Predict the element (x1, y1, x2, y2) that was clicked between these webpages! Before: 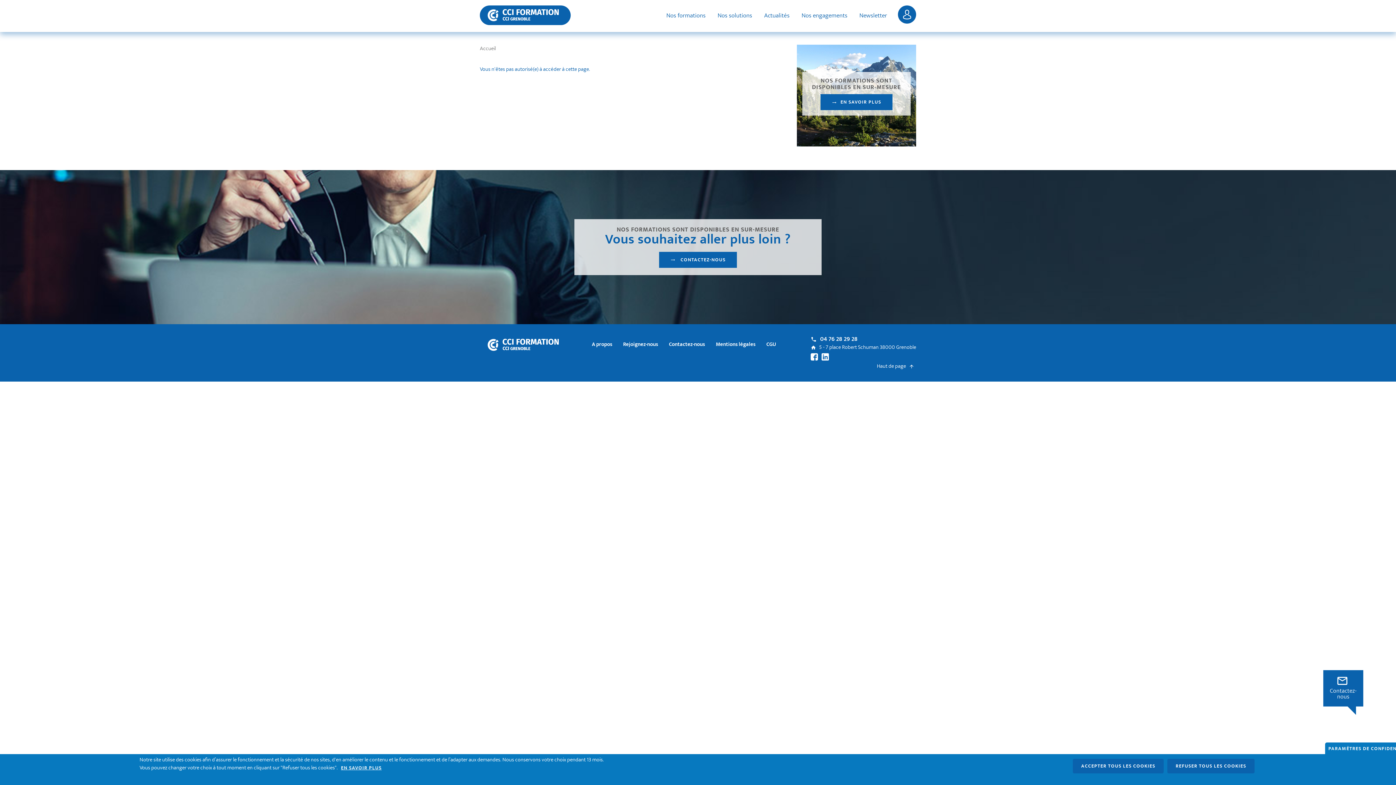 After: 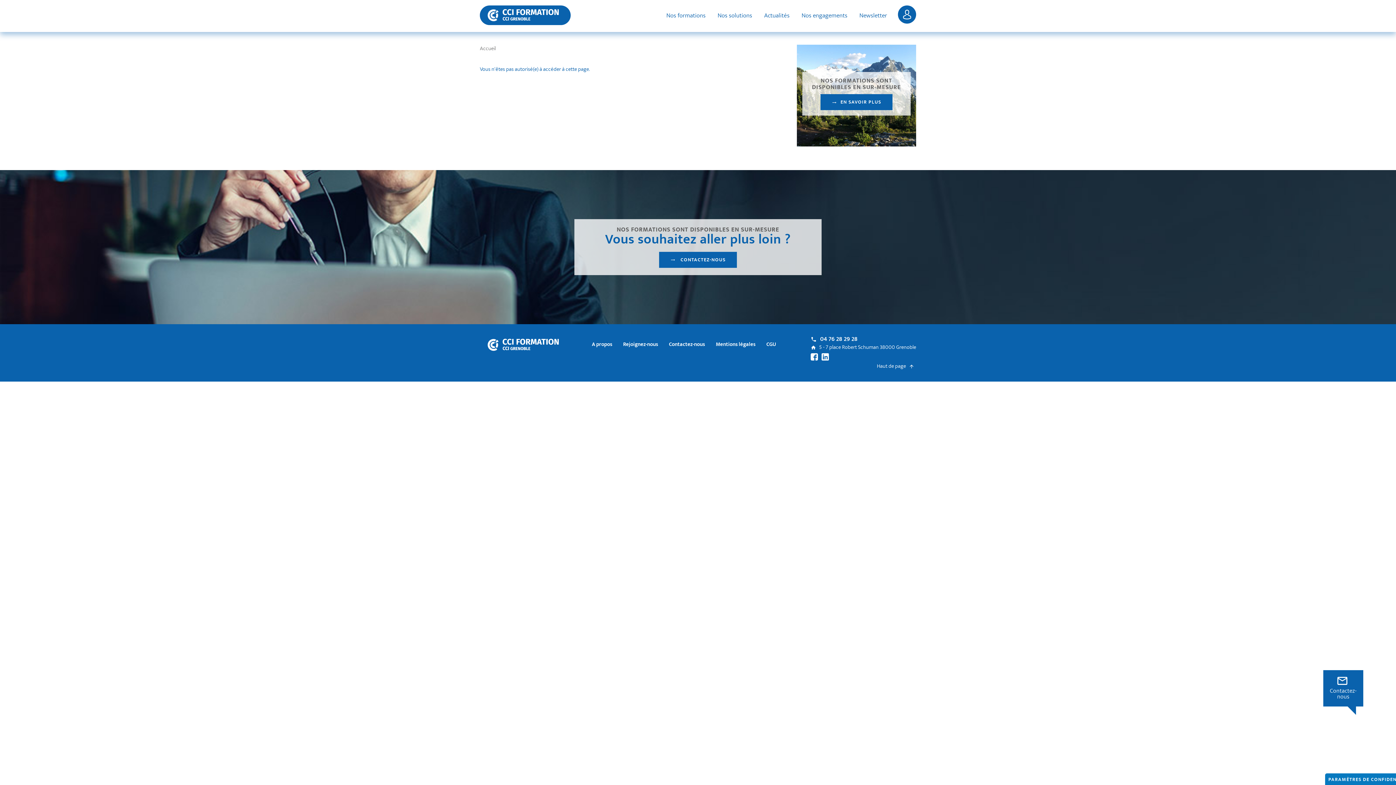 Action: bbox: (1325, 742, 1419, 754) label: PARAMÈTRES DE CONFIDENTIALITÉ